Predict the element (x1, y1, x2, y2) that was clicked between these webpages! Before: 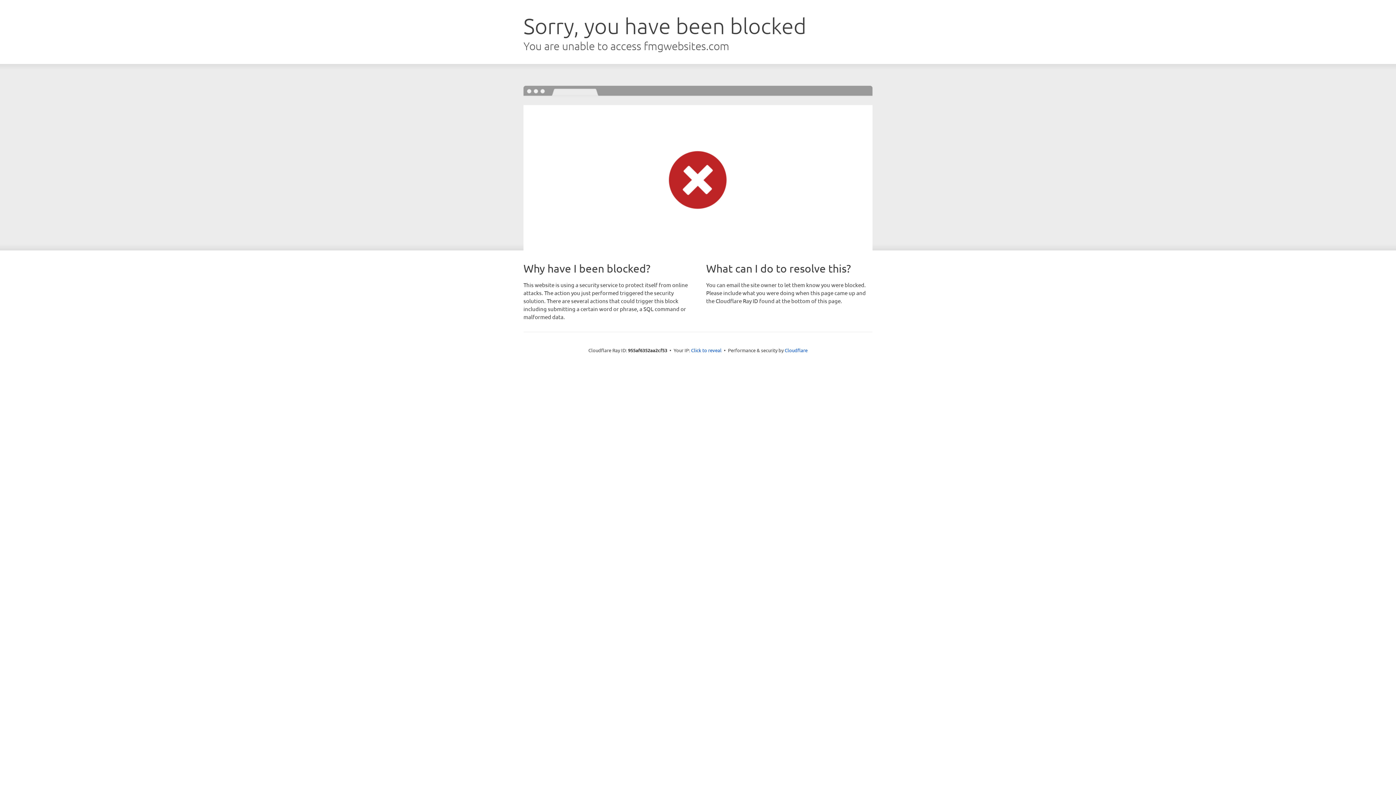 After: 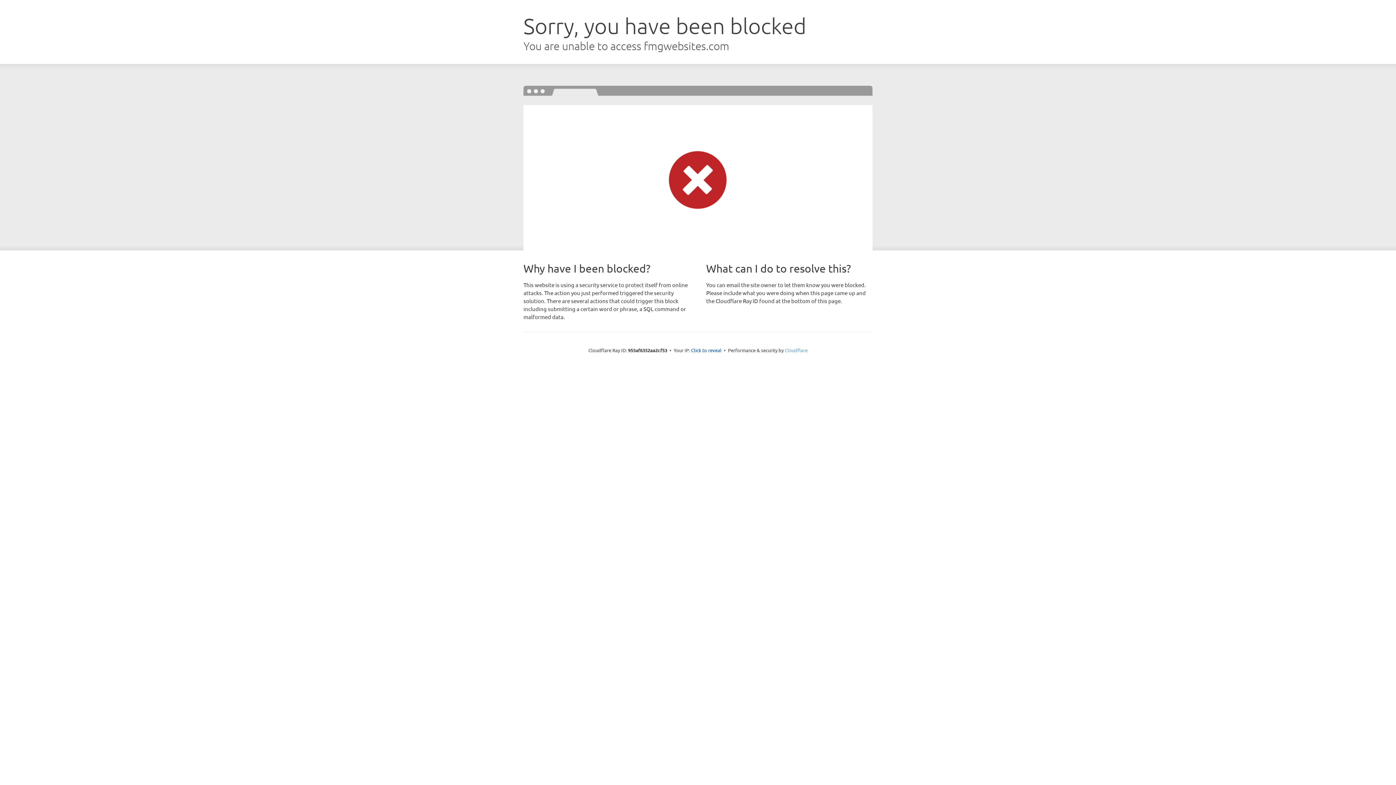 Action: bbox: (784, 347, 807, 353) label: Cloudflare